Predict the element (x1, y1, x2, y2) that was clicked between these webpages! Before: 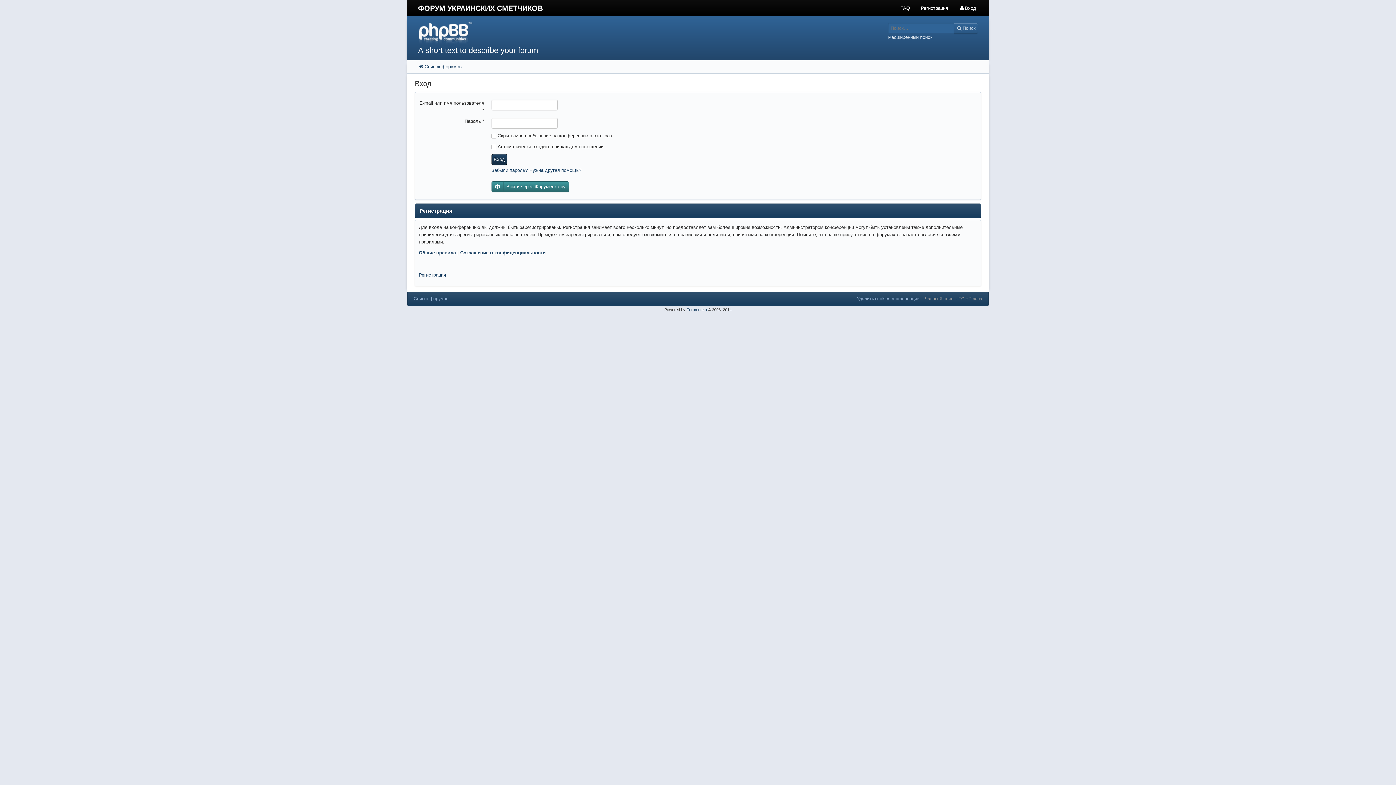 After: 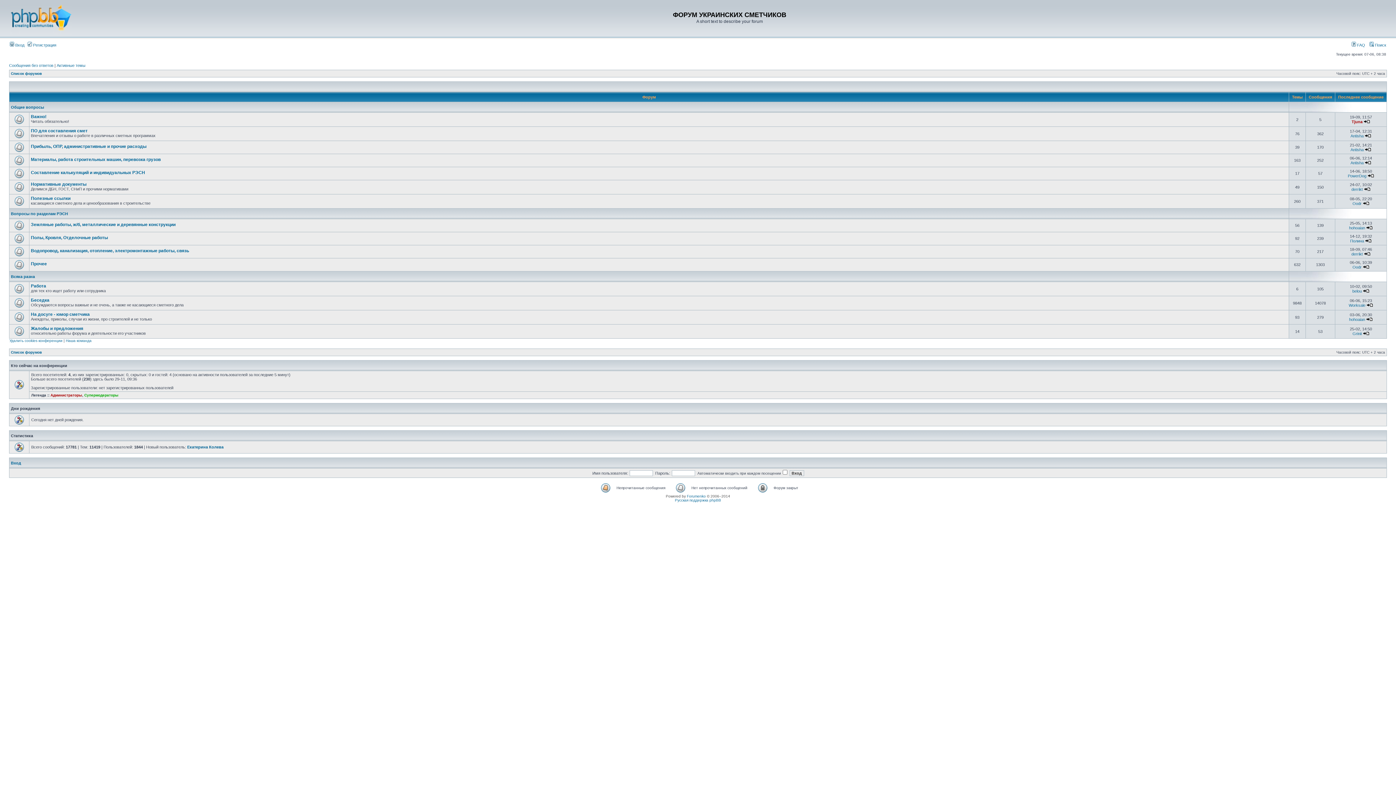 Action: bbox: (413, 296, 448, 301) label: Список форумов